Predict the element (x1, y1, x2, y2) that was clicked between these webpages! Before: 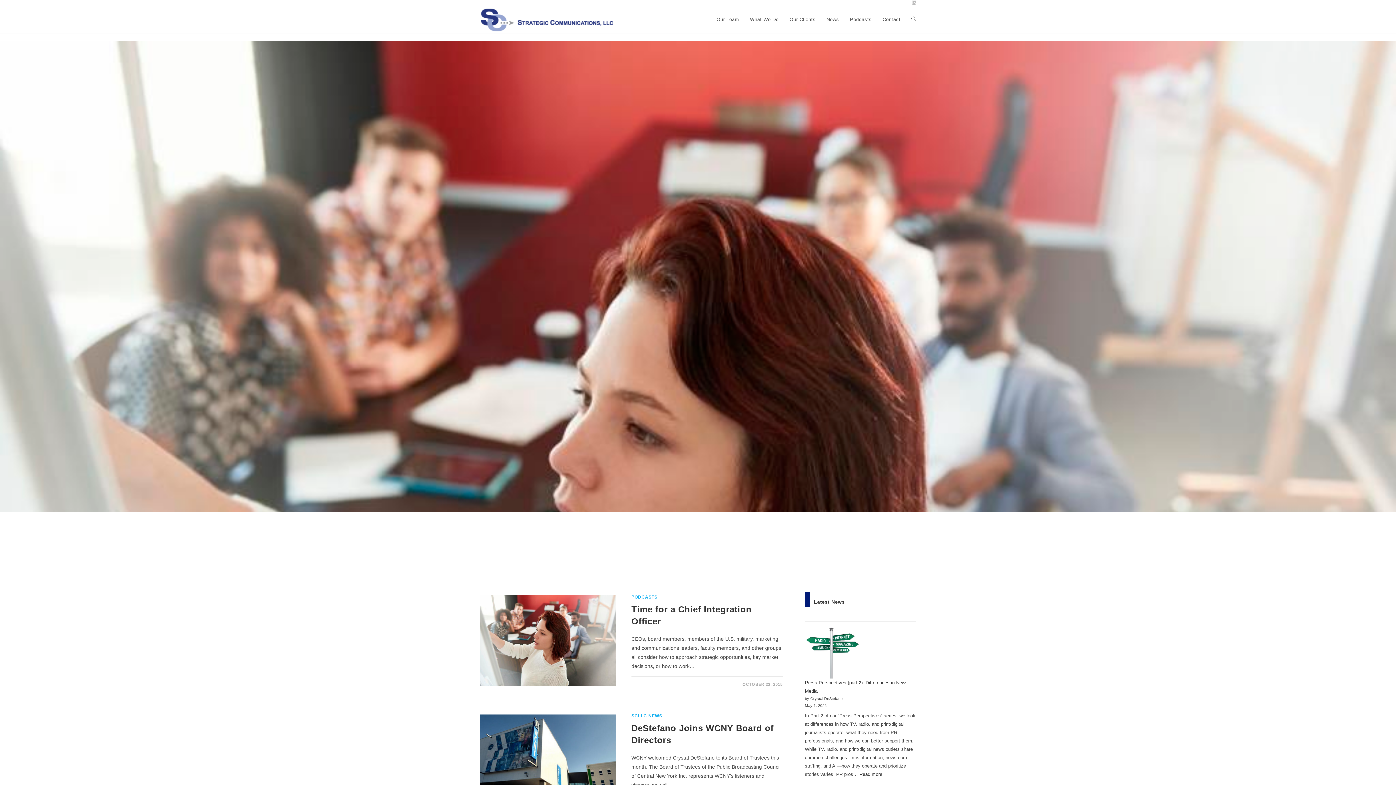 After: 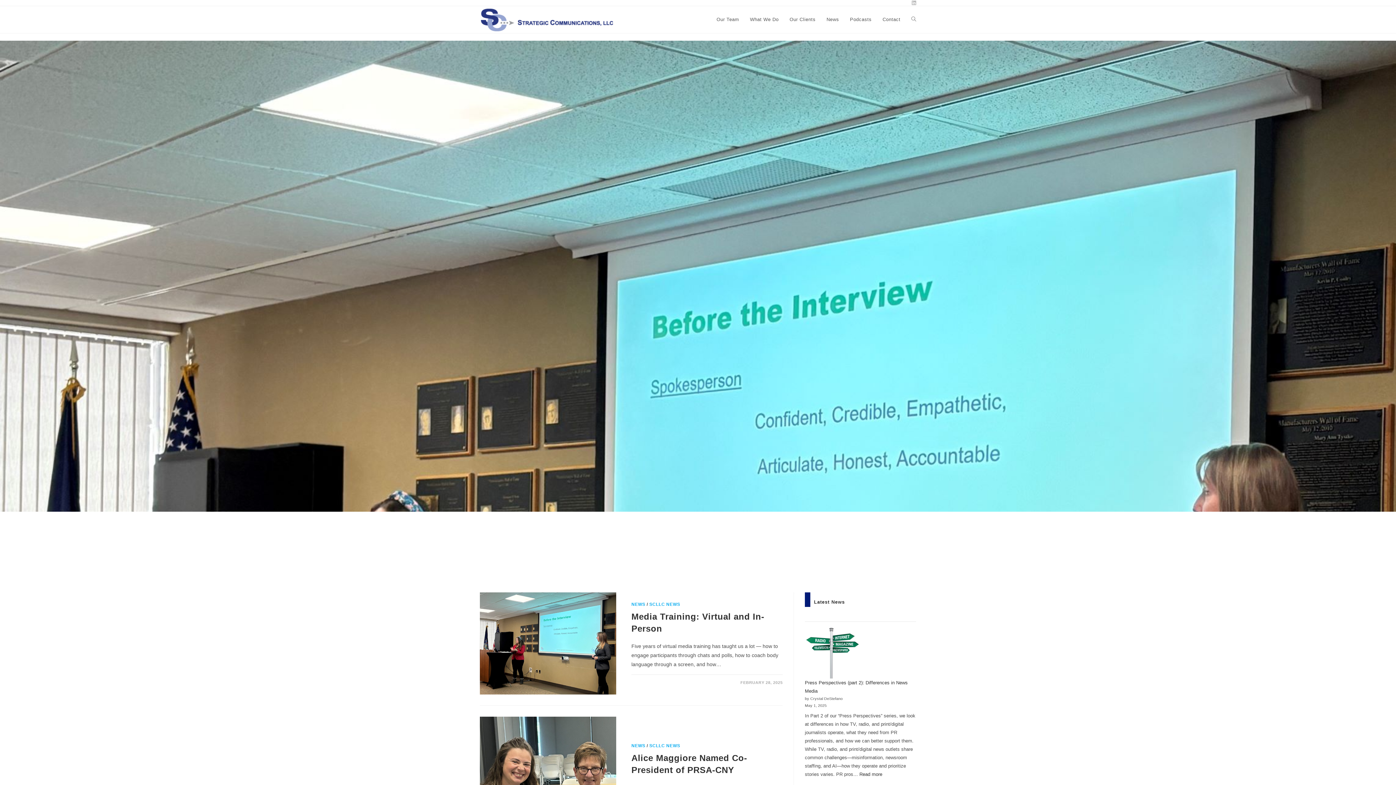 Action: bbox: (631, 713, 662, 718) label: SCLLC NEWS